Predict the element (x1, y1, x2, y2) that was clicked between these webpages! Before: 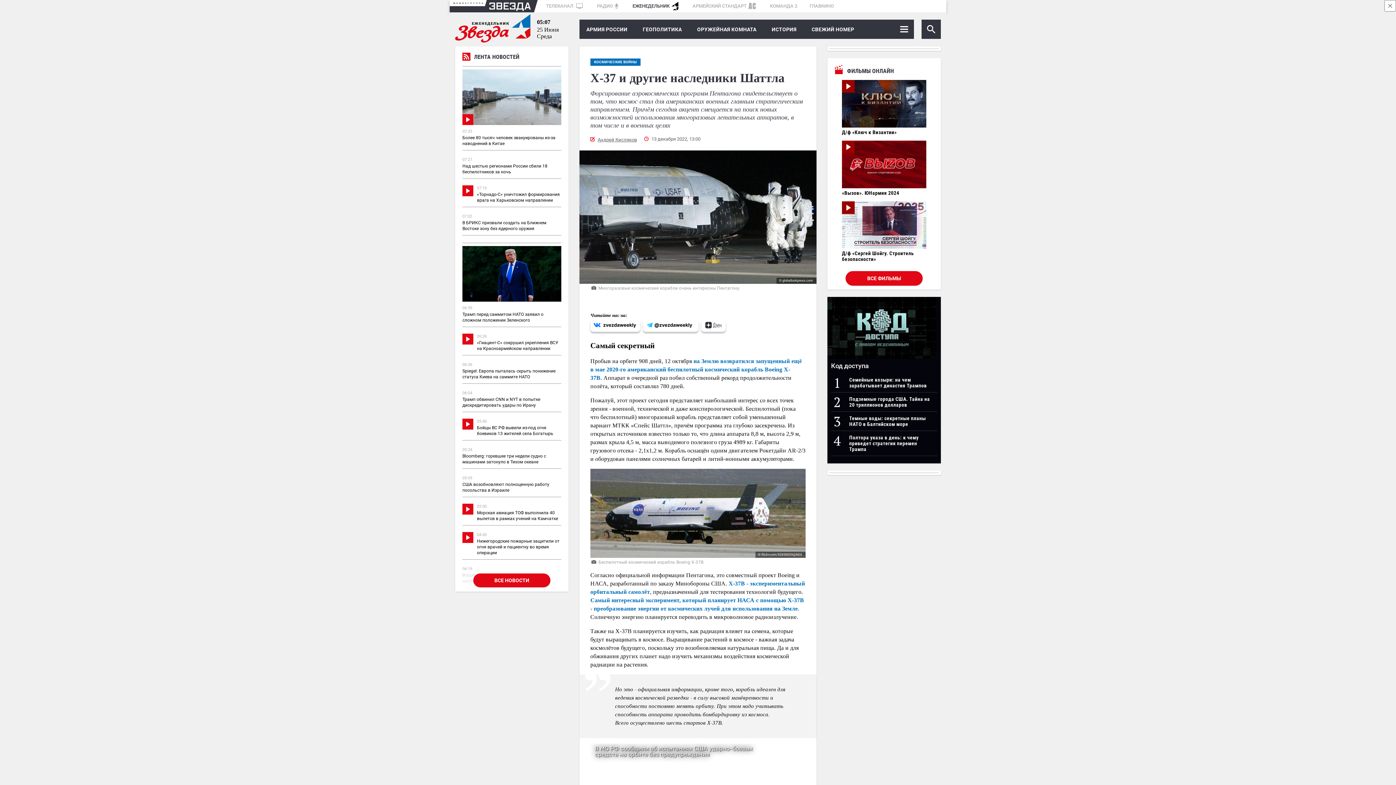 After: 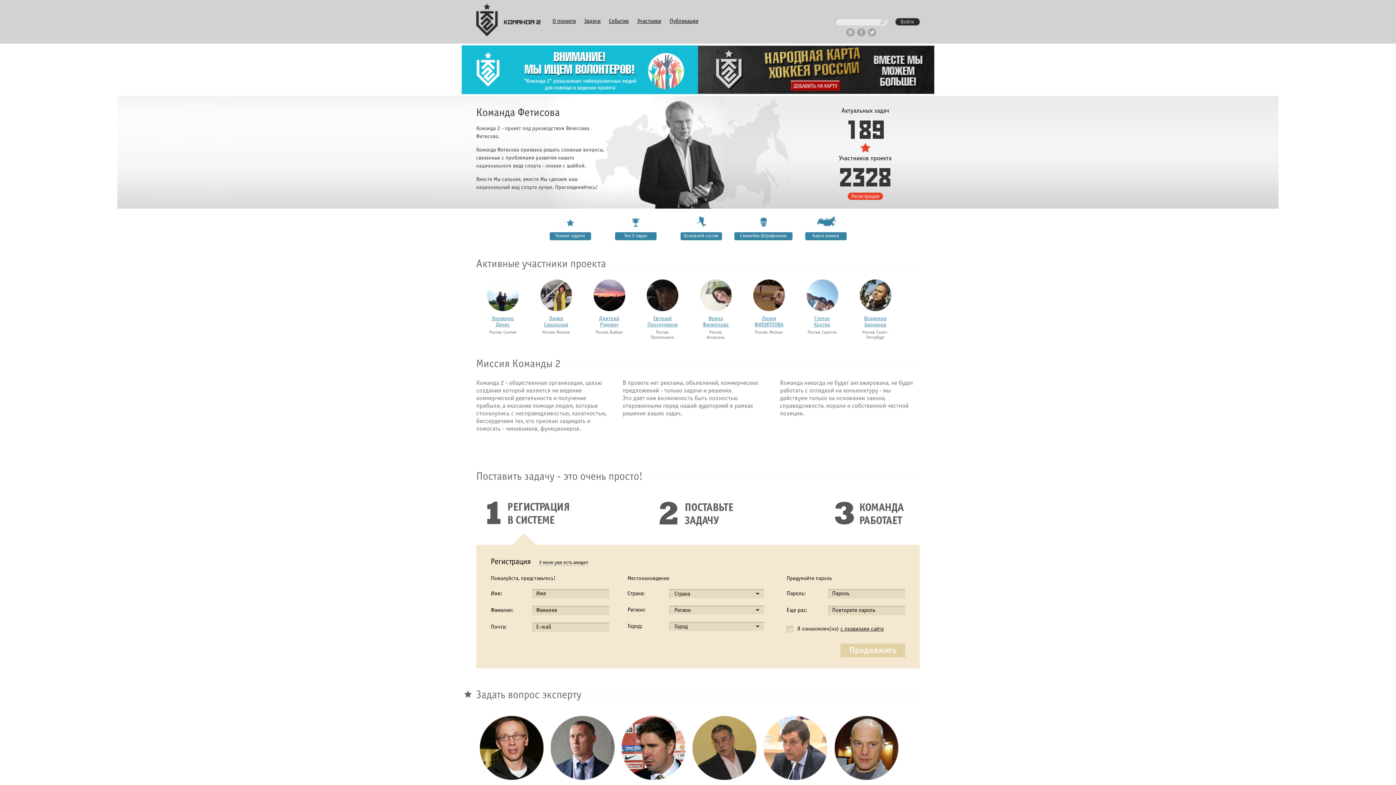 Action: label: КОМАНДА 2 bbox: (764, 3, 802, 8)